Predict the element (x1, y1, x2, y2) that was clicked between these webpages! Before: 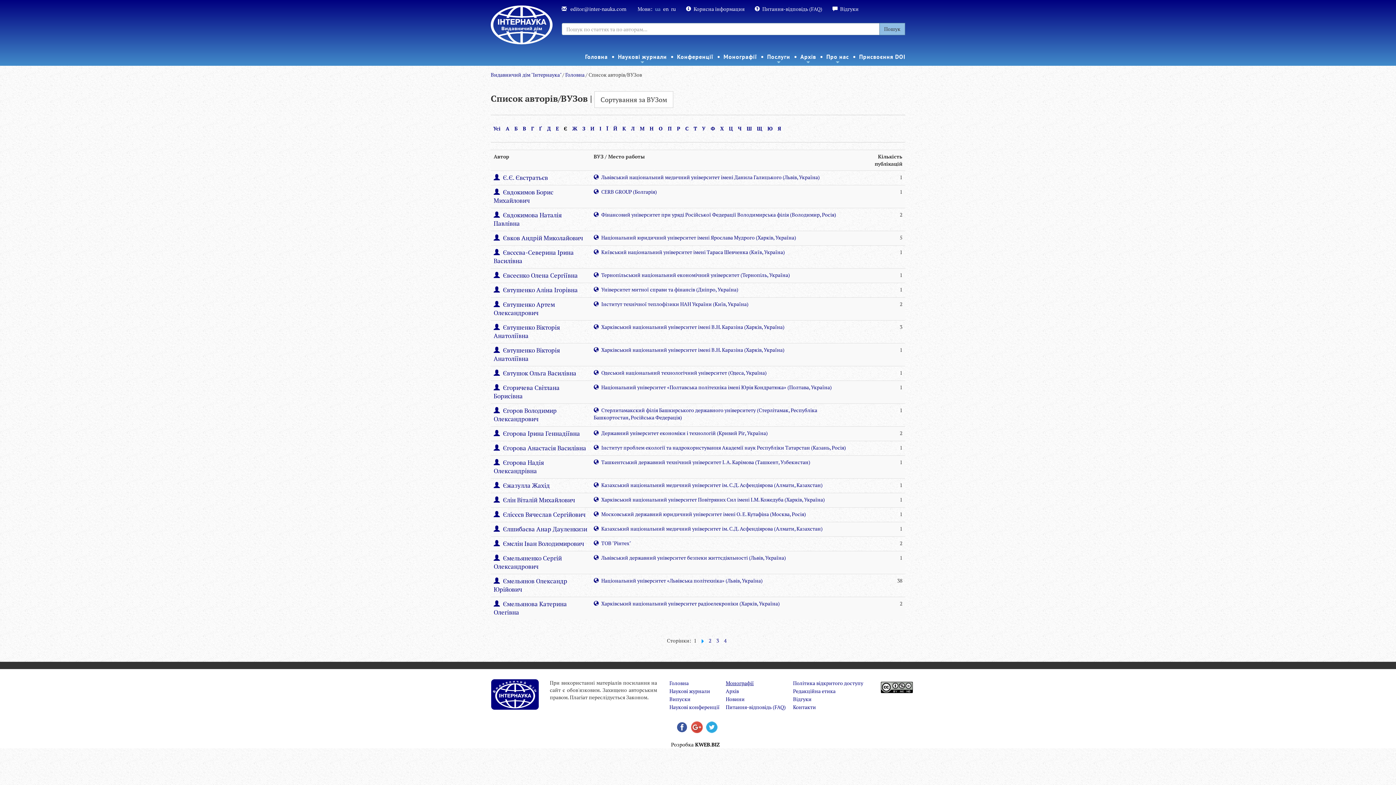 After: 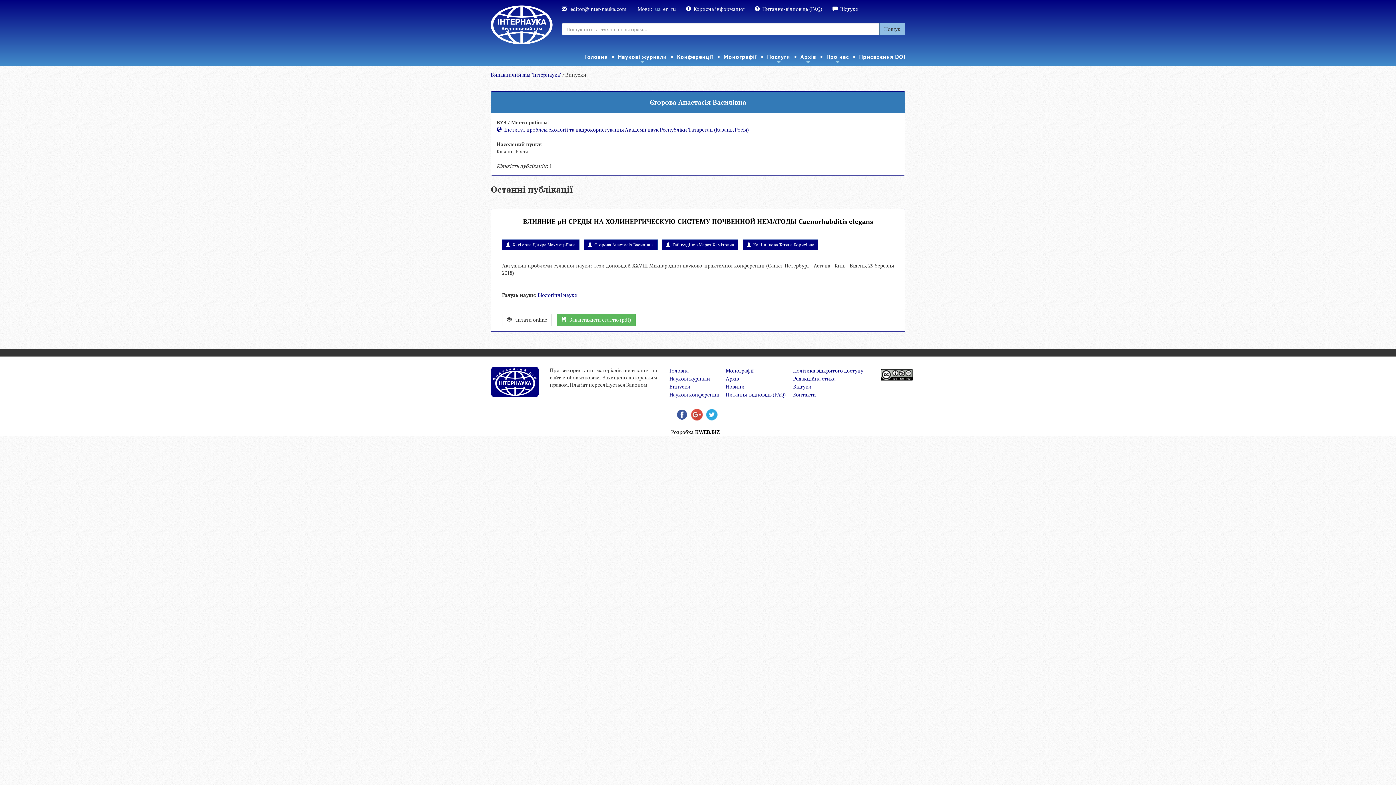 Action: bbox: (493, 444, 586, 452) label: Єгорова Анастасія Василівна